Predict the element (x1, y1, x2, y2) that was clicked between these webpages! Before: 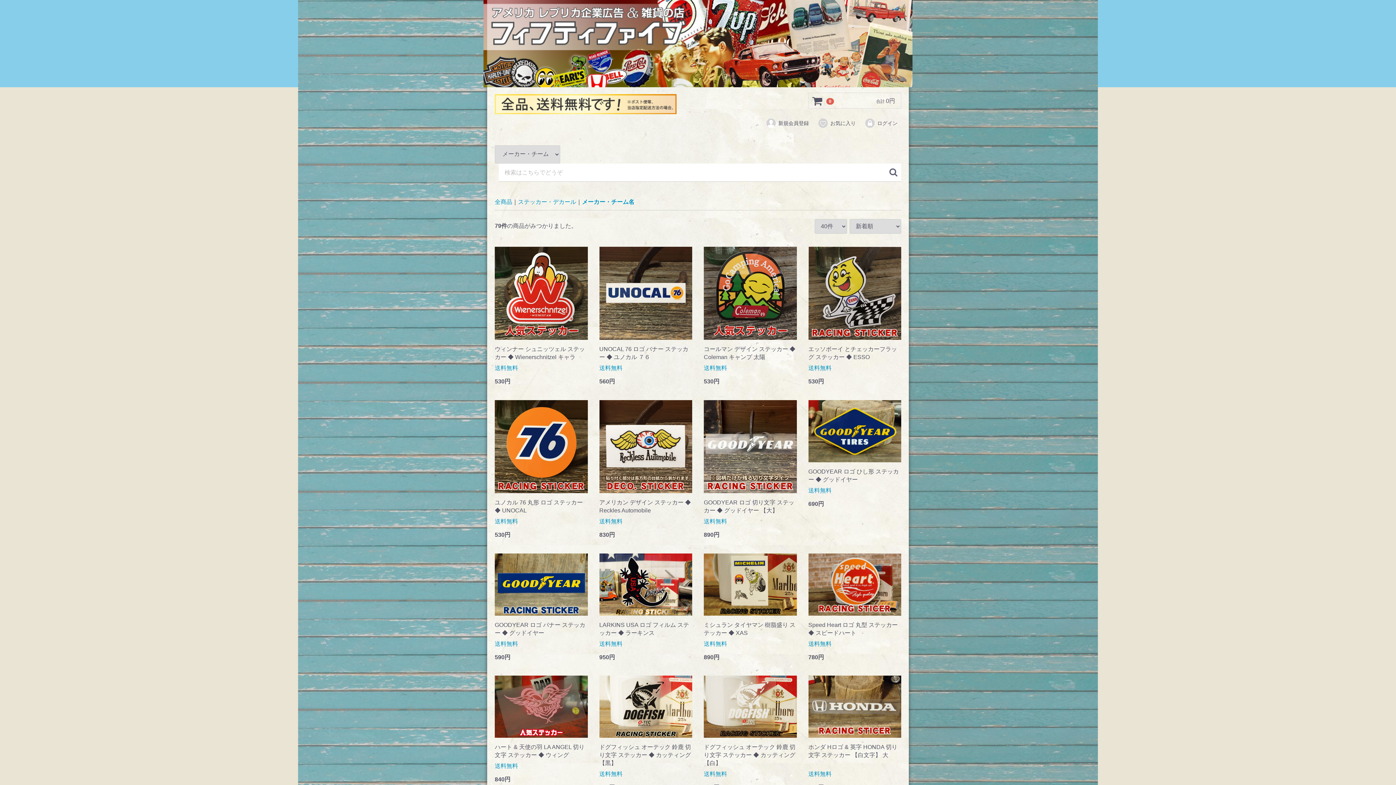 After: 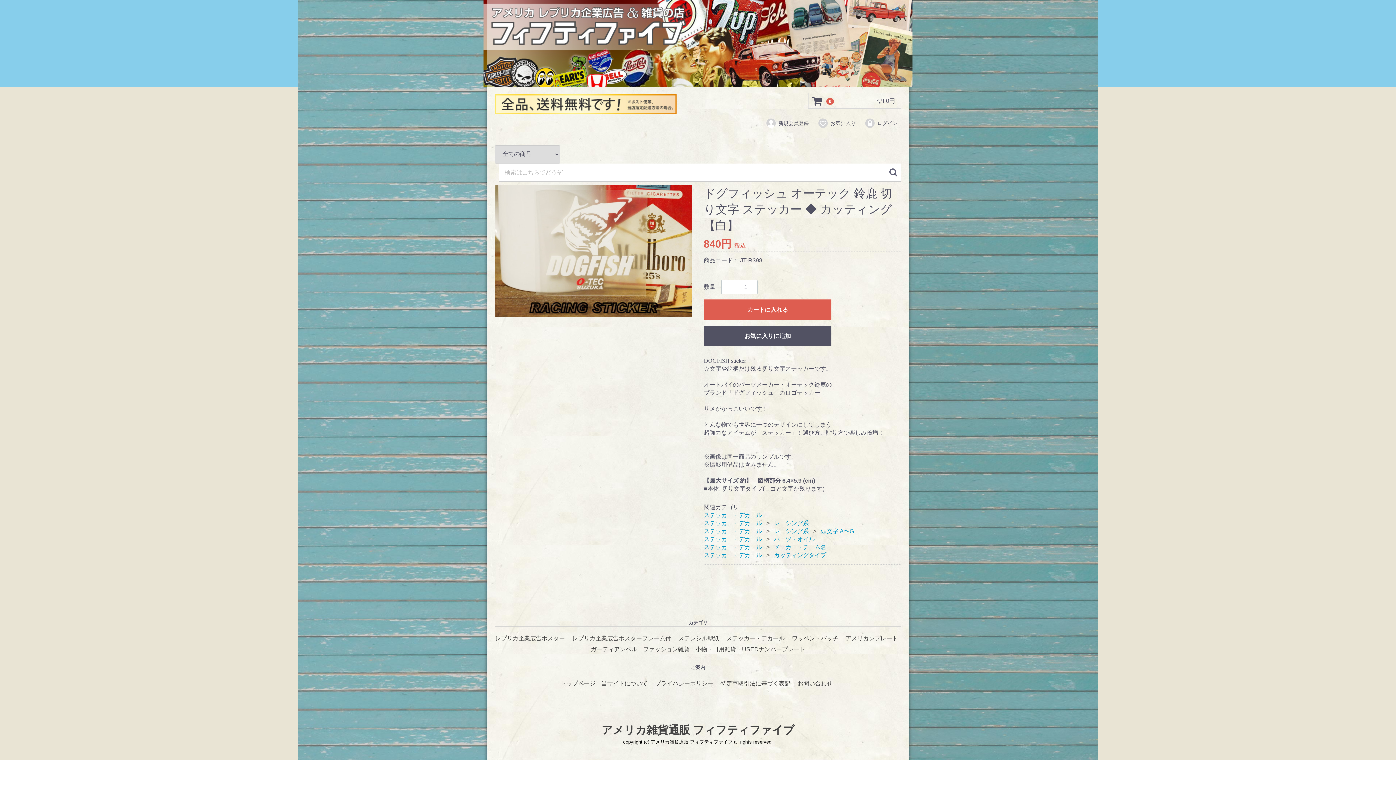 Action: label: ドグフィッシュ オーテック 鈴鹿 切り文字 ステッカー ◆ カッティング 【白】
送料無料
840円 bbox: (704, 676, 796, 797)